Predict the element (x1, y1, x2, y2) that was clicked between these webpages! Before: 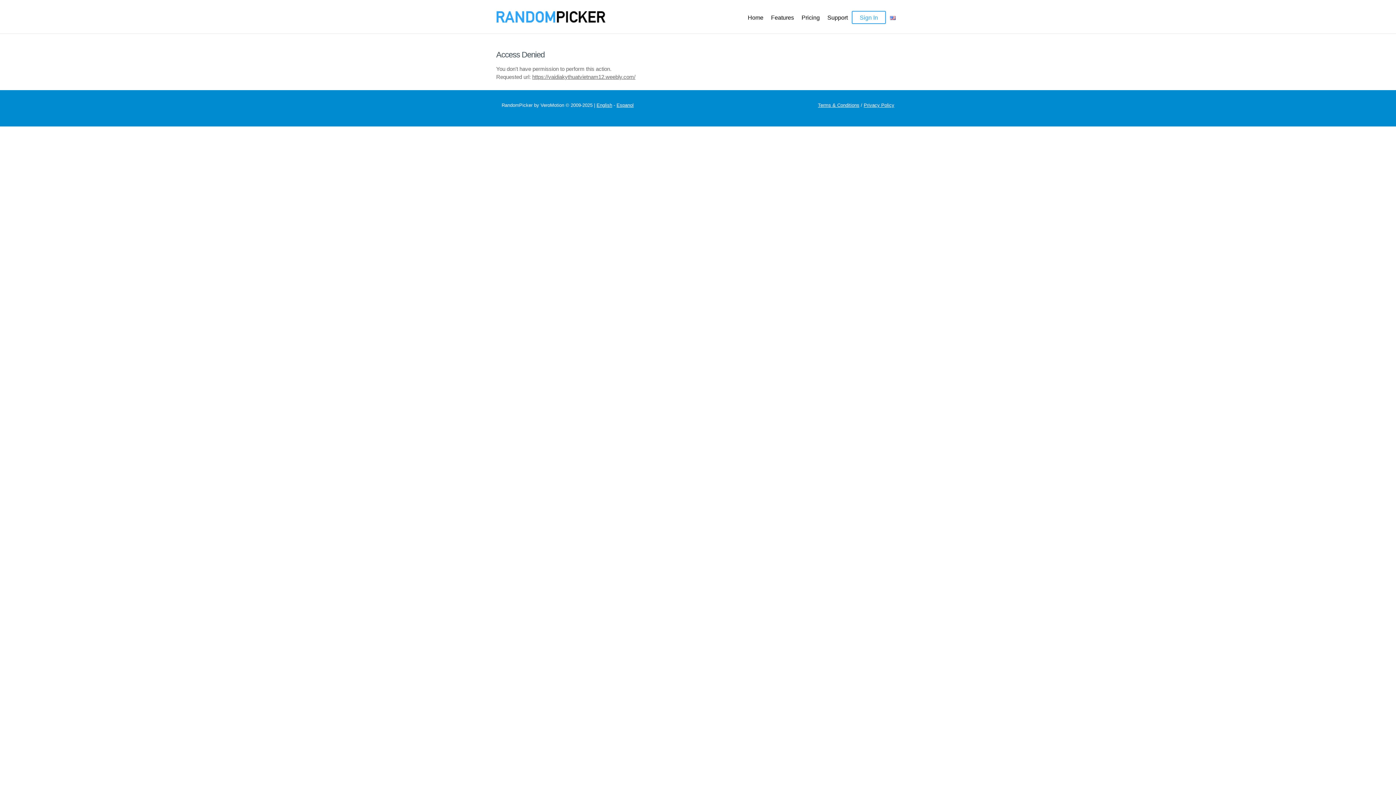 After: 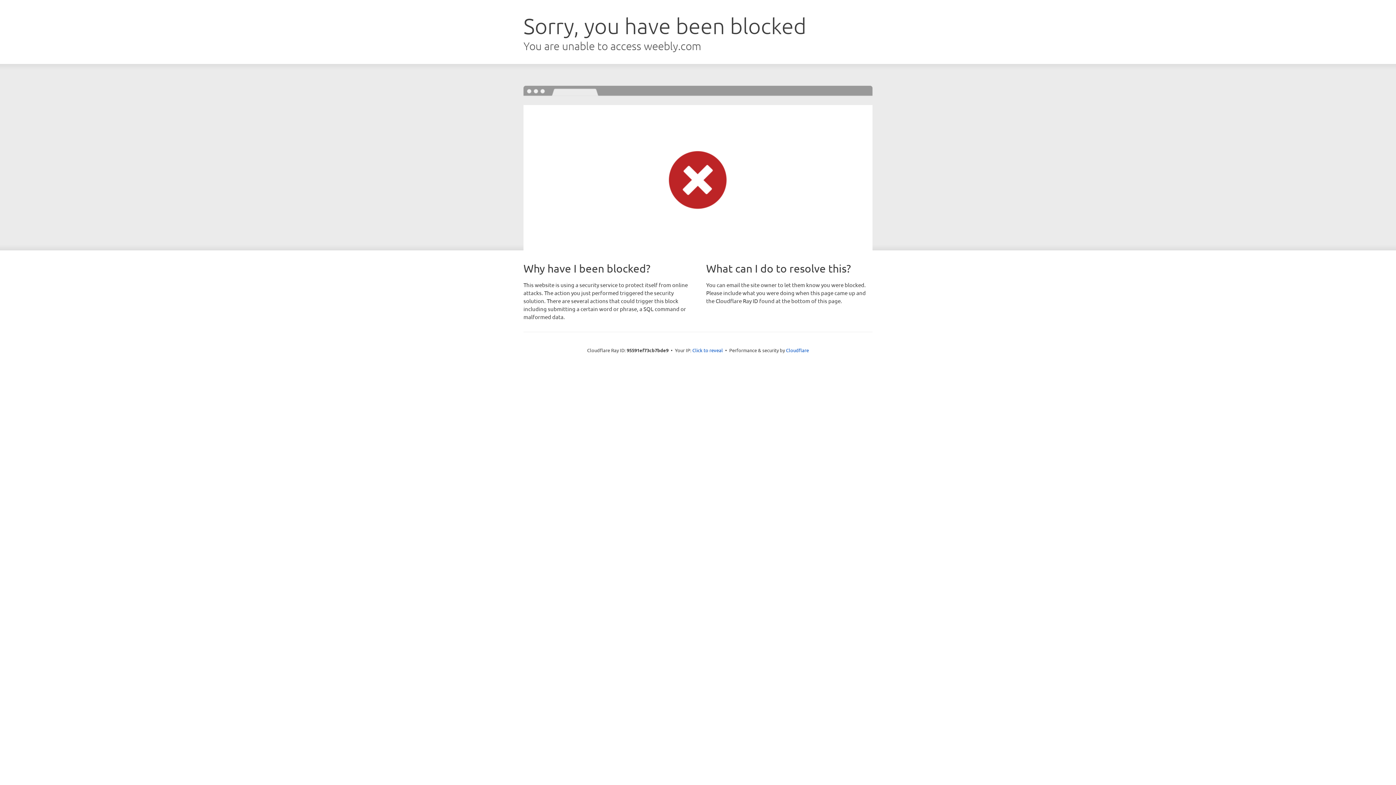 Action: bbox: (532, 74, 635, 79) label: https://vaidiakythuatvietnam12.weebly.com/